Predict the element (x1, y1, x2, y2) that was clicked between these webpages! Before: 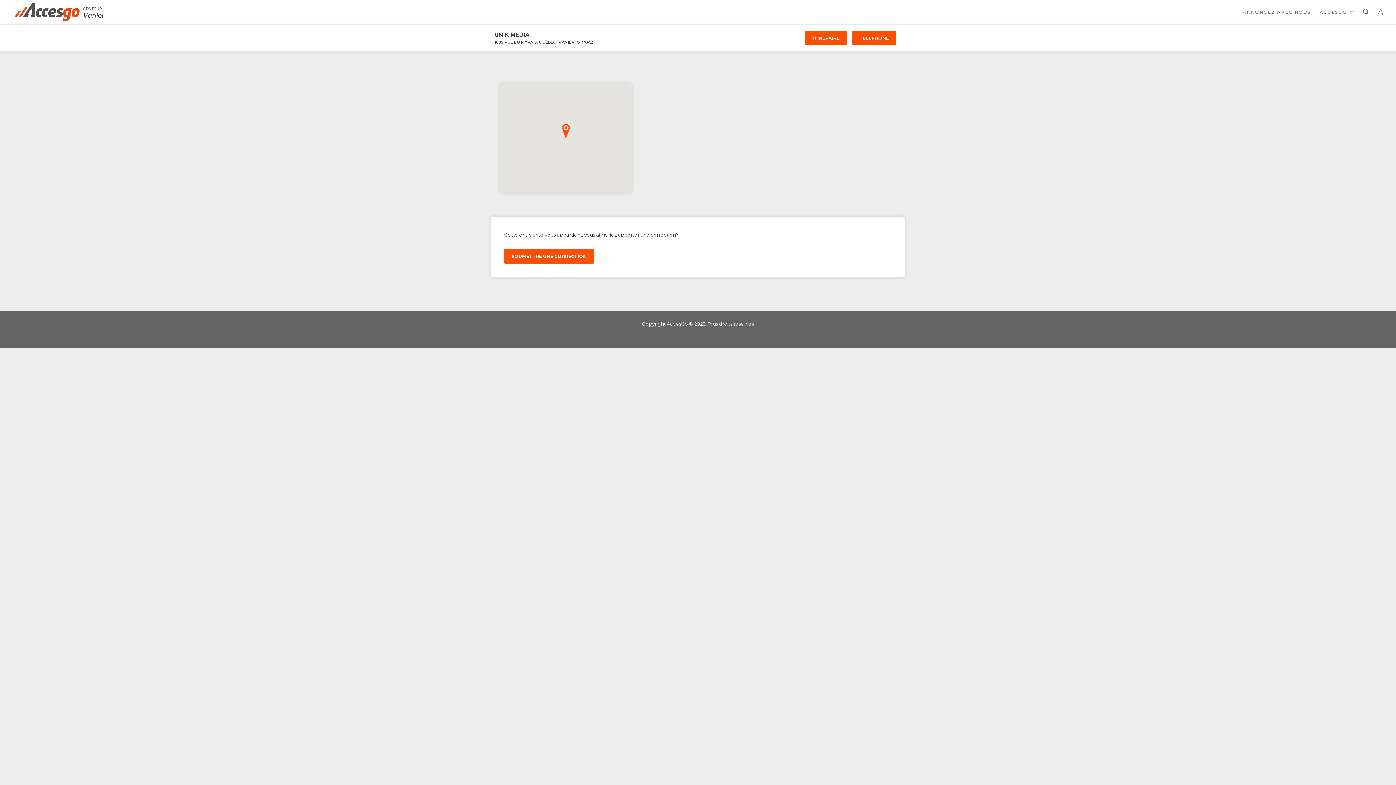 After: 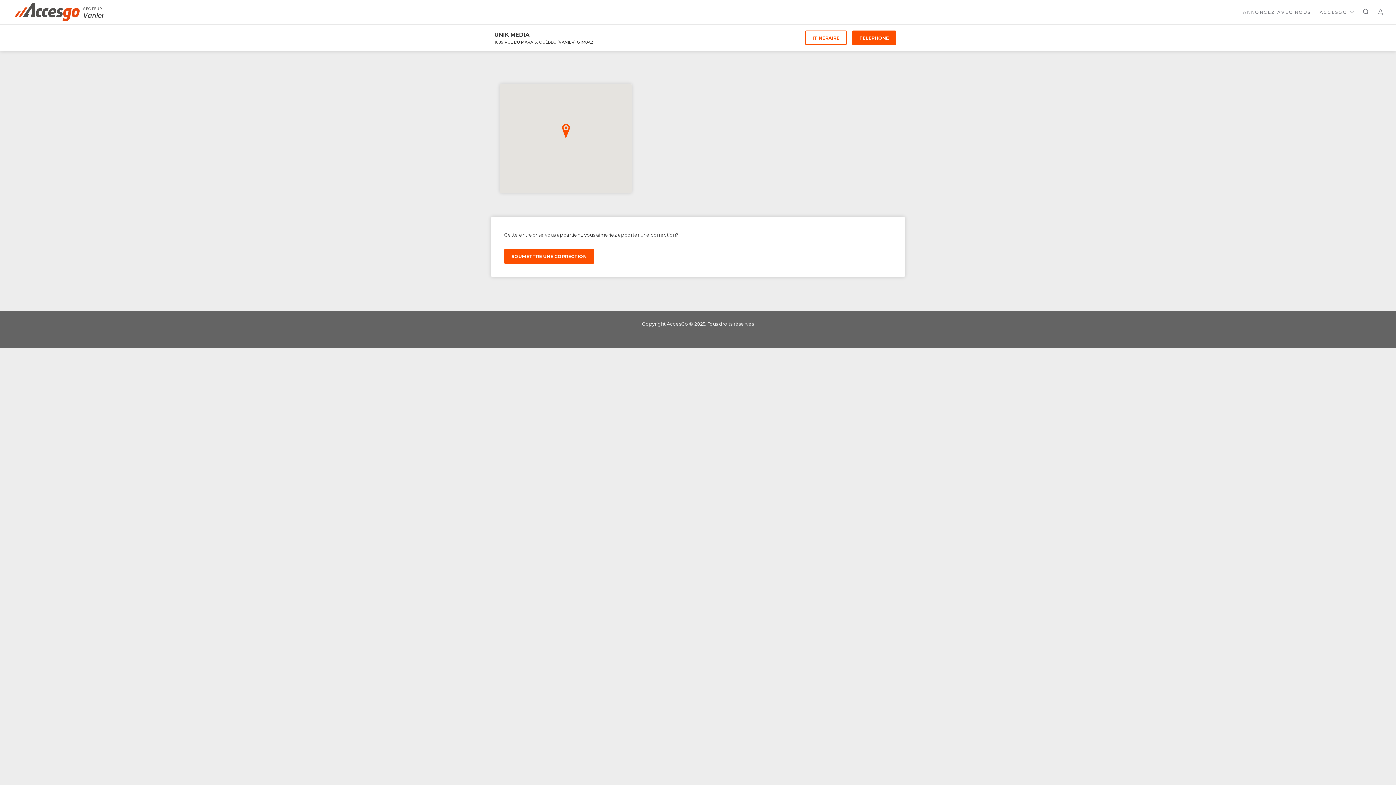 Action: label: ITINÉRAIRE bbox: (805, 30, 846, 45)